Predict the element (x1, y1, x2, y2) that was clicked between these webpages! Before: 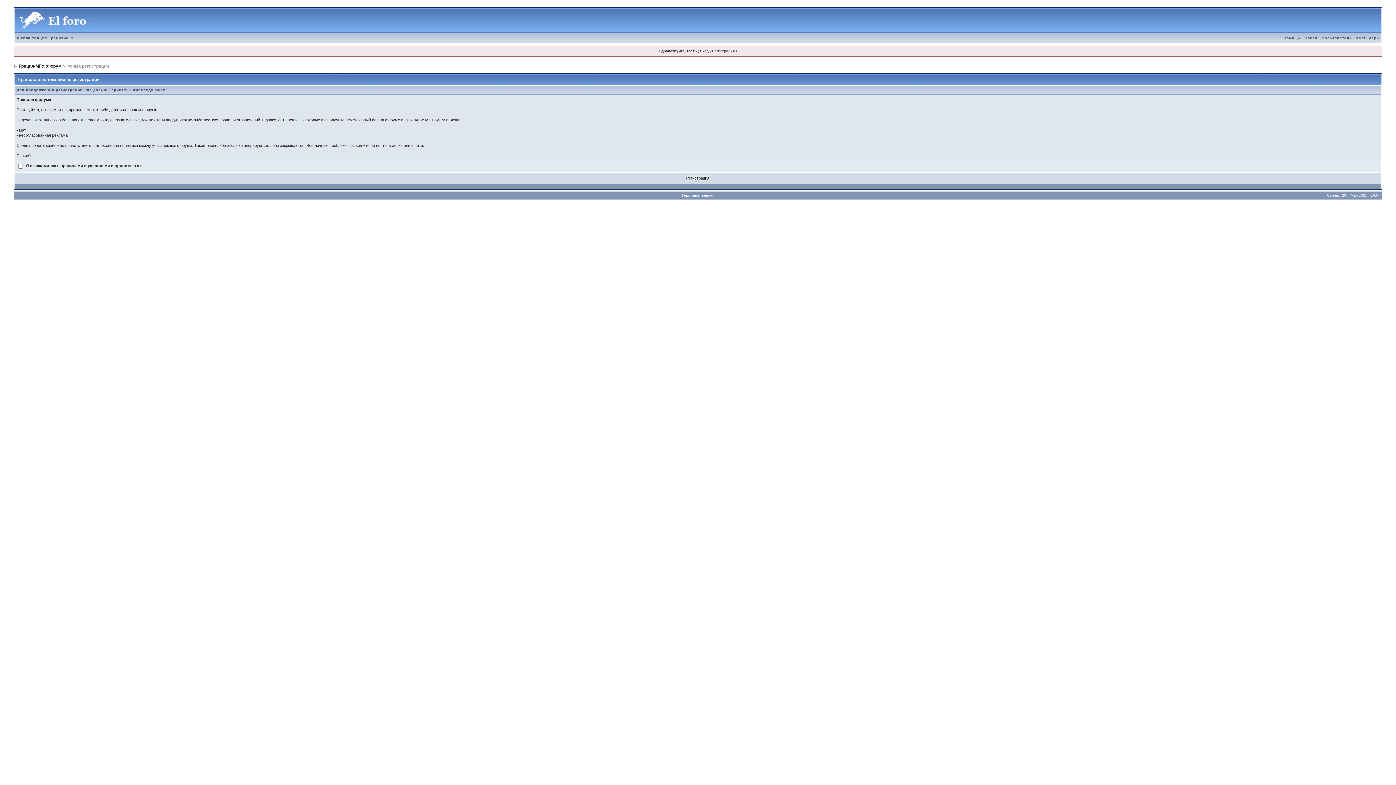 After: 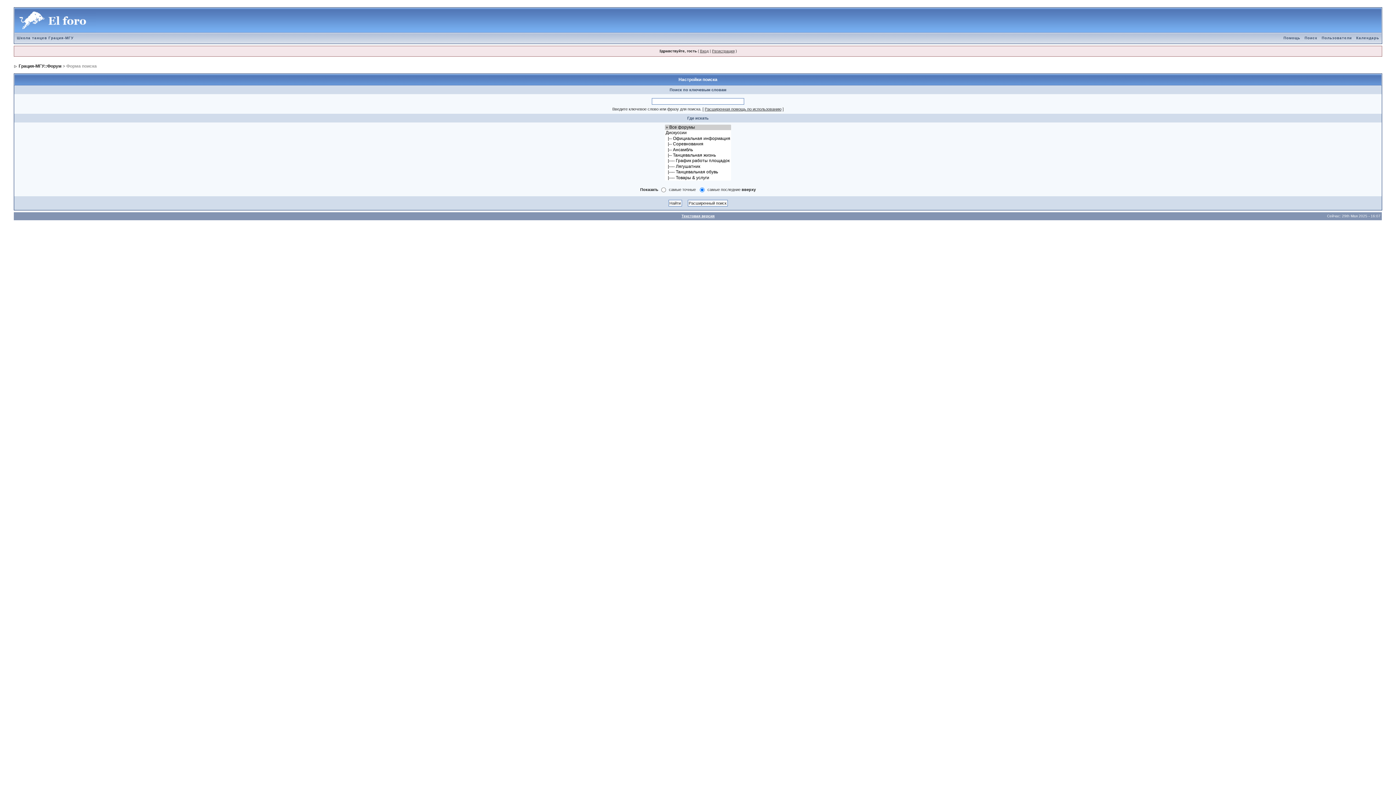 Action: bbox: (1302, 36, 1319, 40) label: Поиск